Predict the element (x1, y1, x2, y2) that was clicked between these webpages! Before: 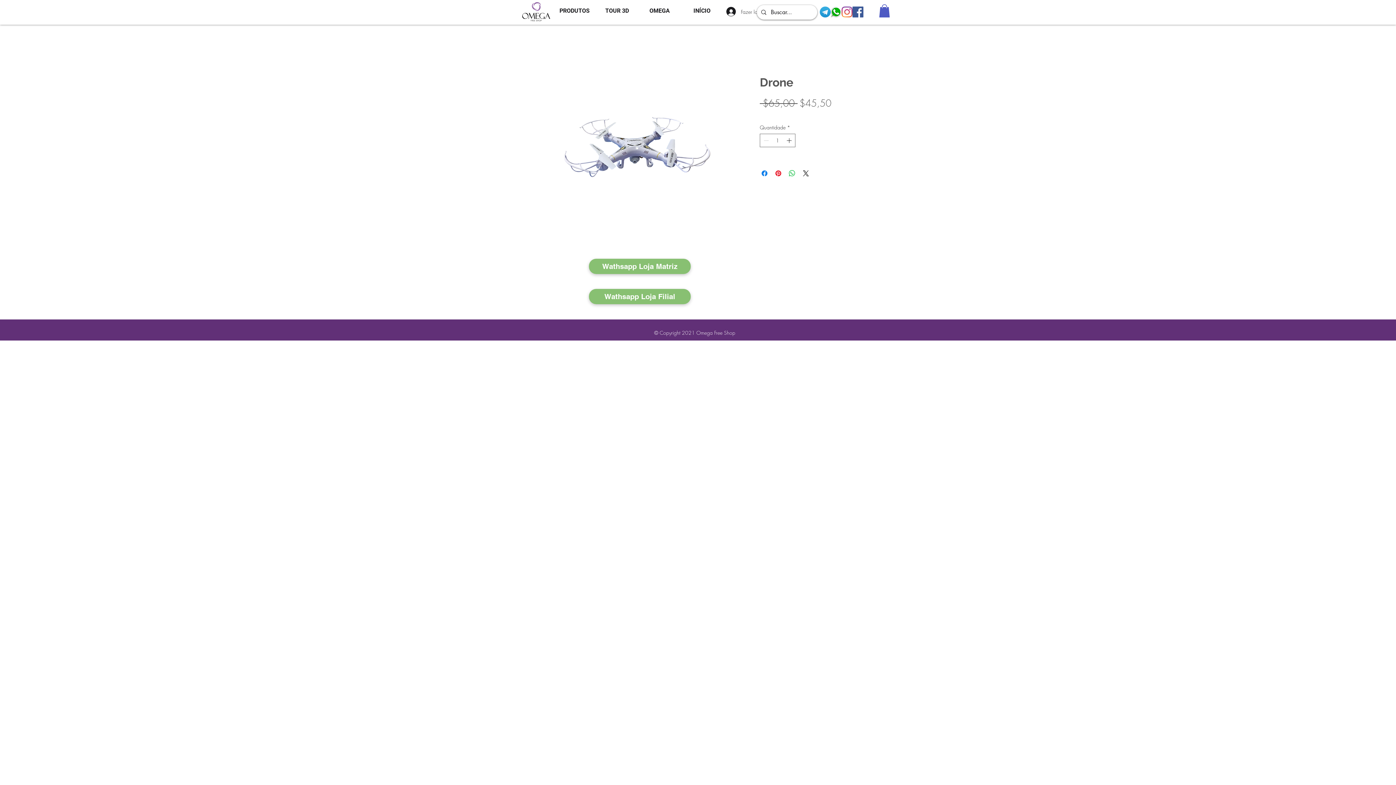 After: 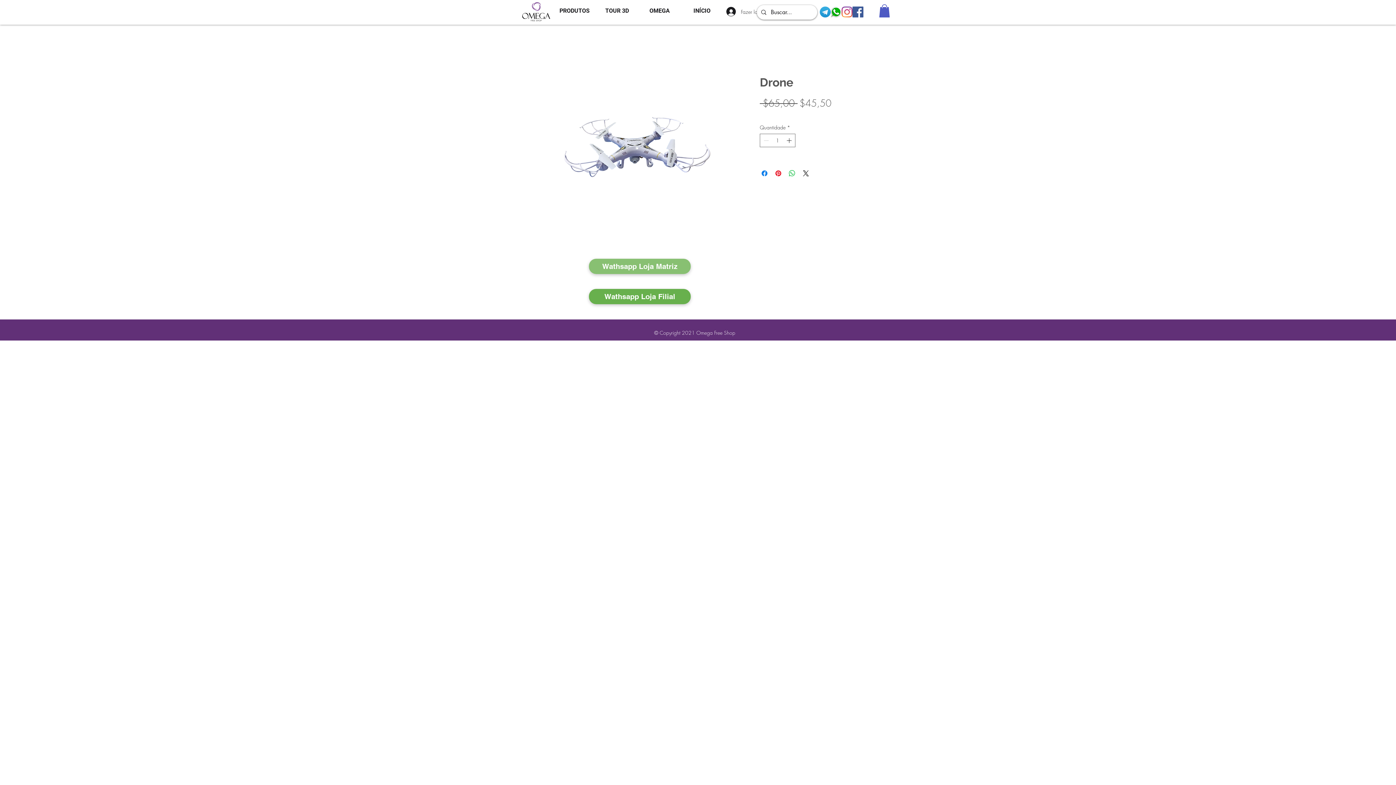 Action: label: Wathsapp Loja Filial bbox: (589, 289, 690, 304)